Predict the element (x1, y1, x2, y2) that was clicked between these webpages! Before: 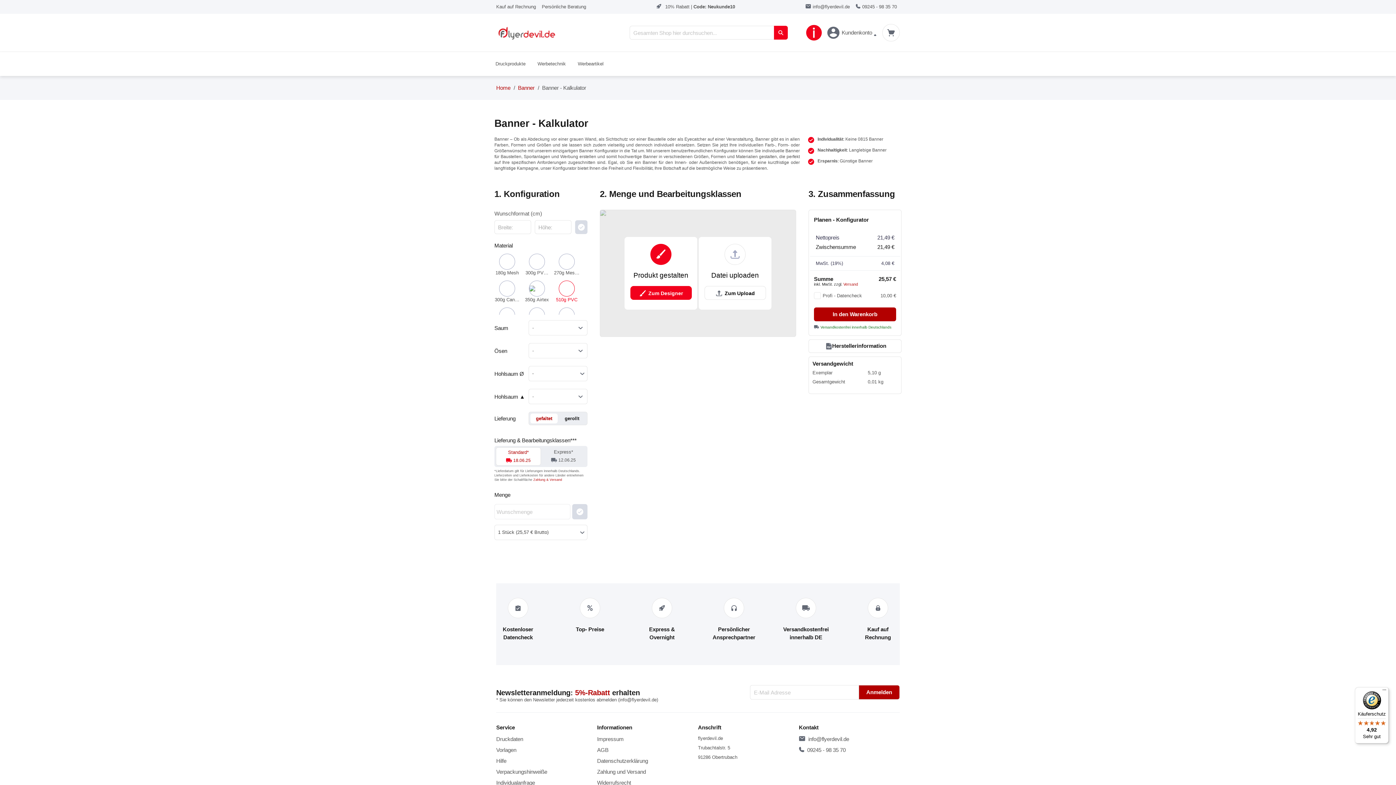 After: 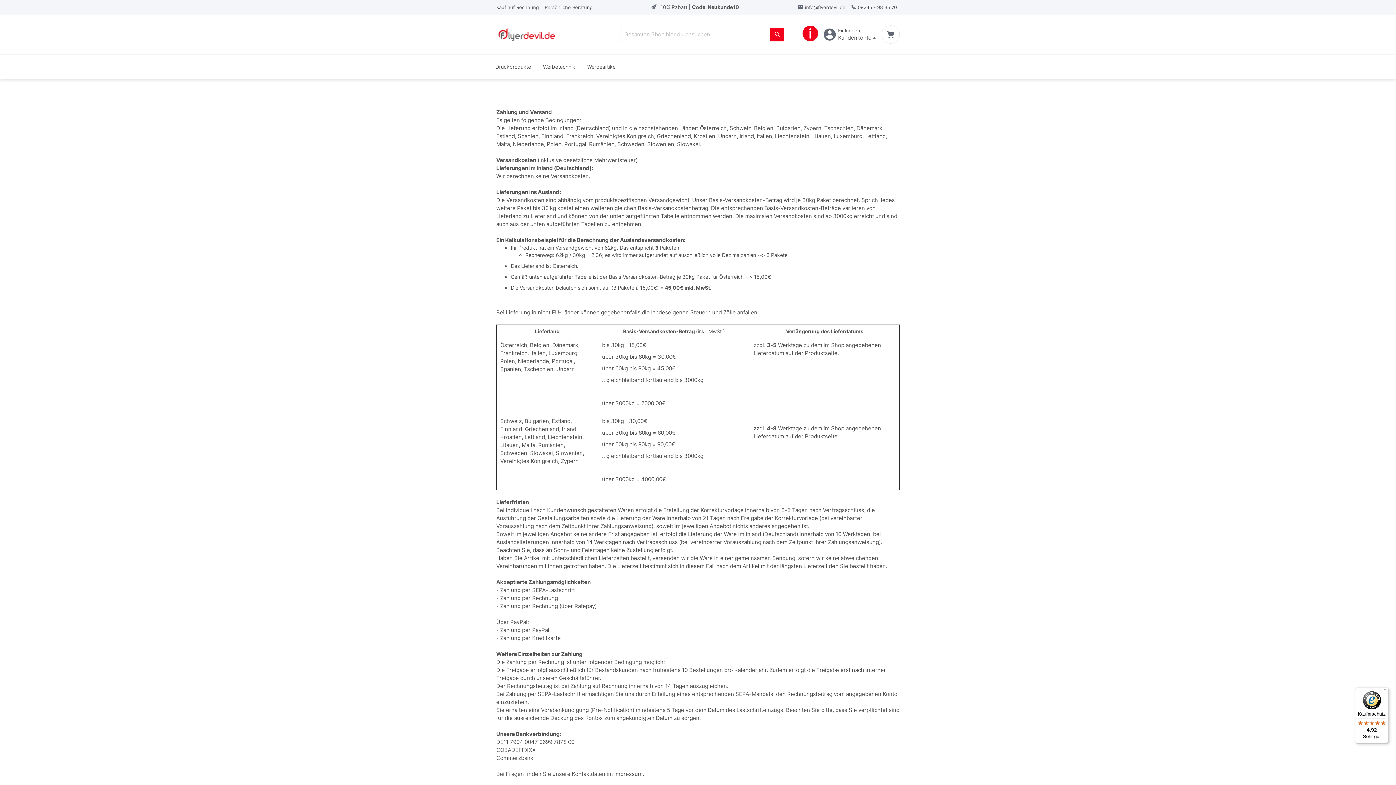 Action: bbox: (597, 738, 646, 744) label: Zahlung und Versand